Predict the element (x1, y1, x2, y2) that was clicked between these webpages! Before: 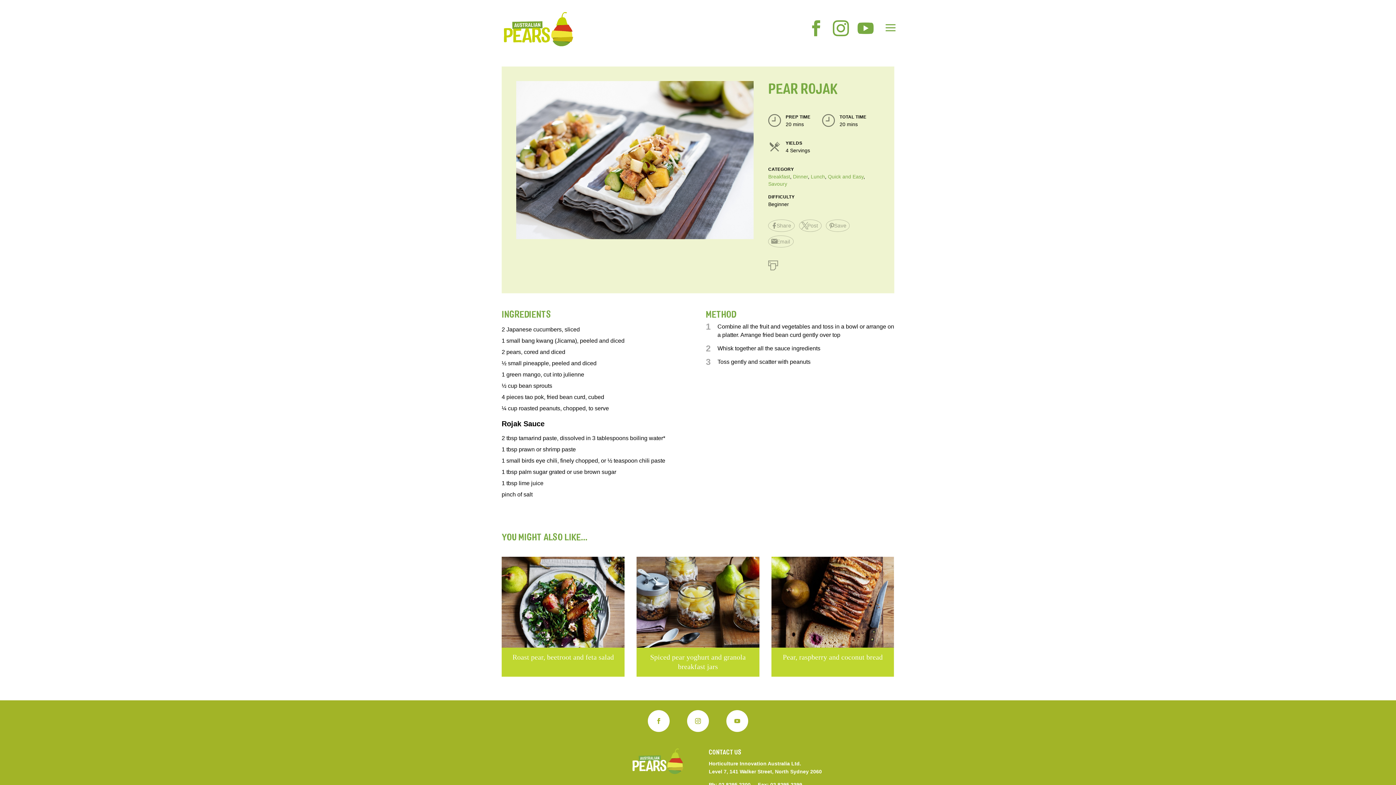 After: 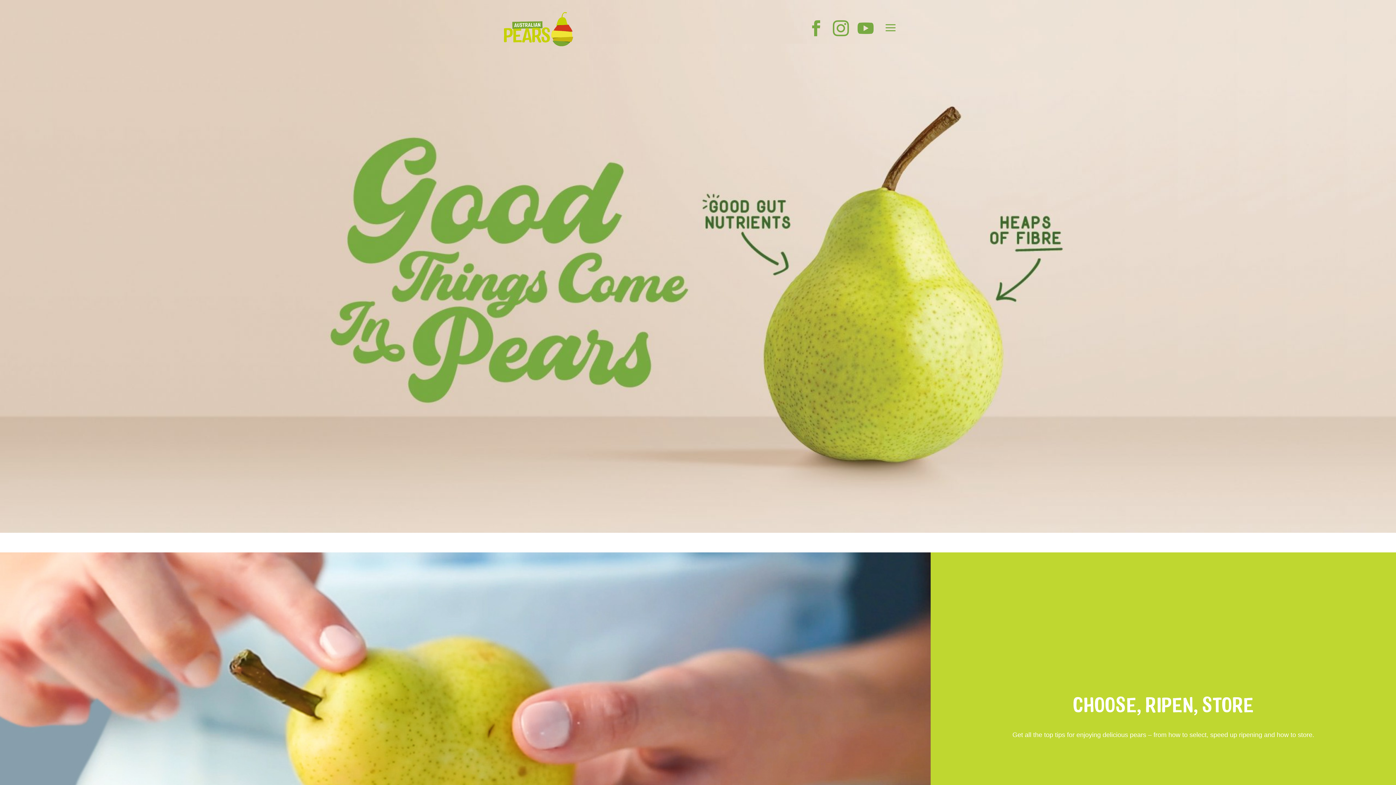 Action: bbox: (503, 25, 573, 31)